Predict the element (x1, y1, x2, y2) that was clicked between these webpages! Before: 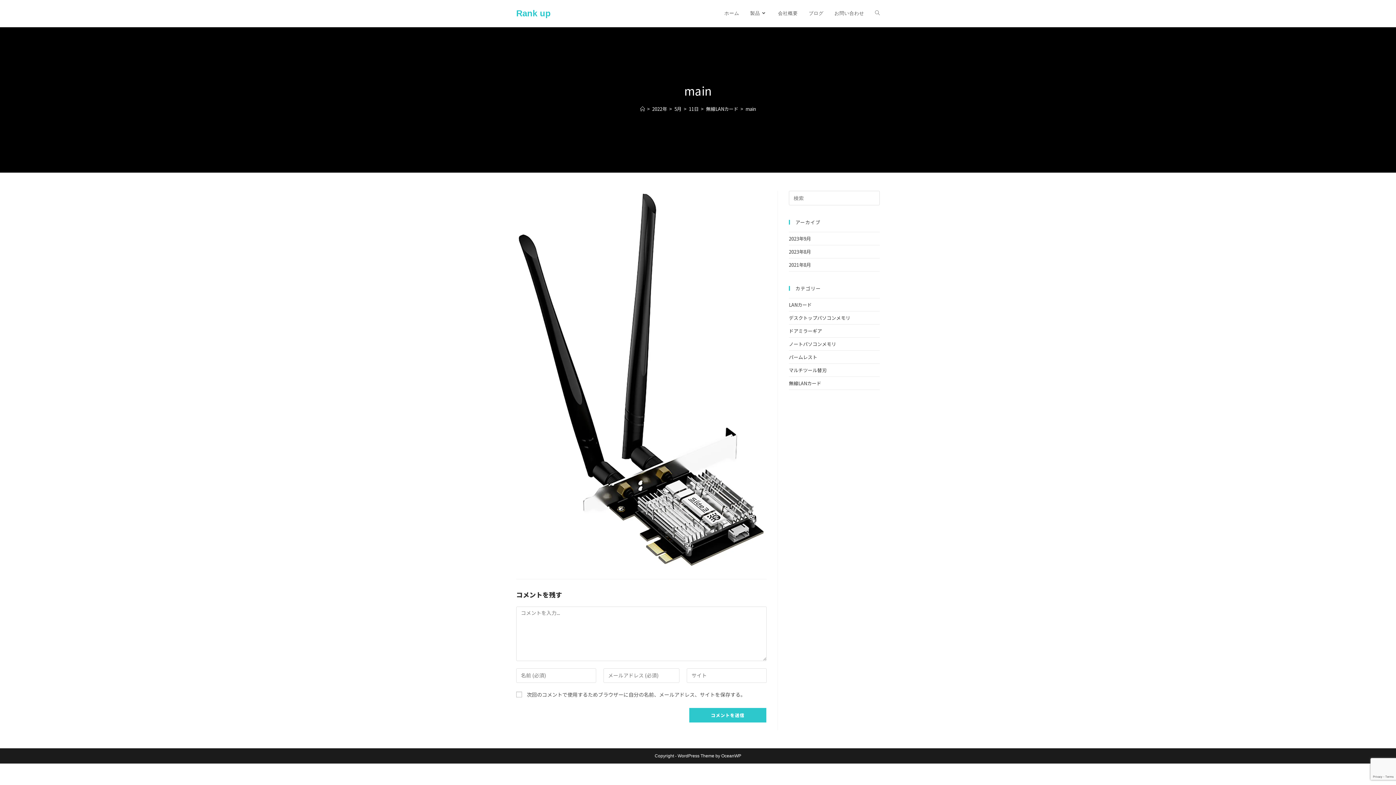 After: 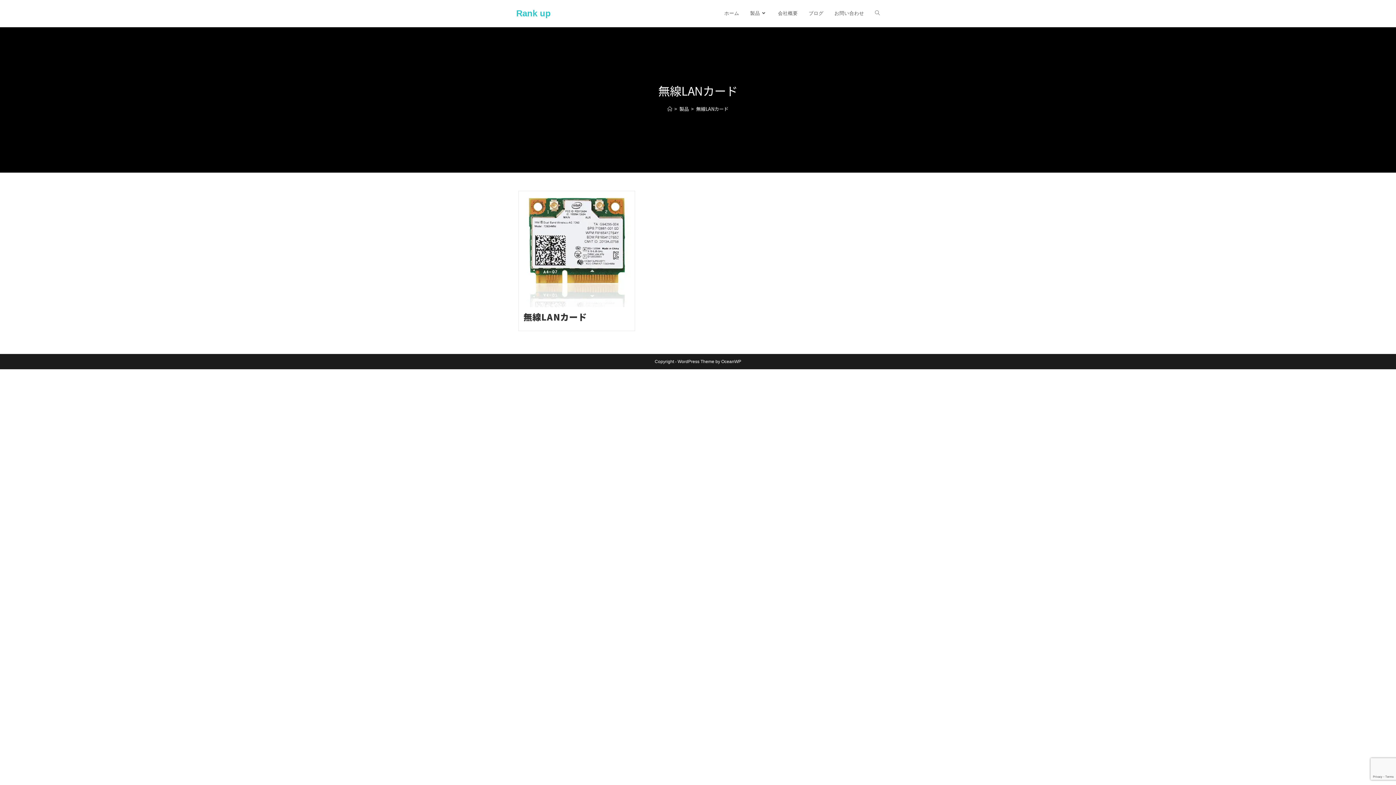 Action: bbox: (789, 380, 821, 386) label: 無線LANカード